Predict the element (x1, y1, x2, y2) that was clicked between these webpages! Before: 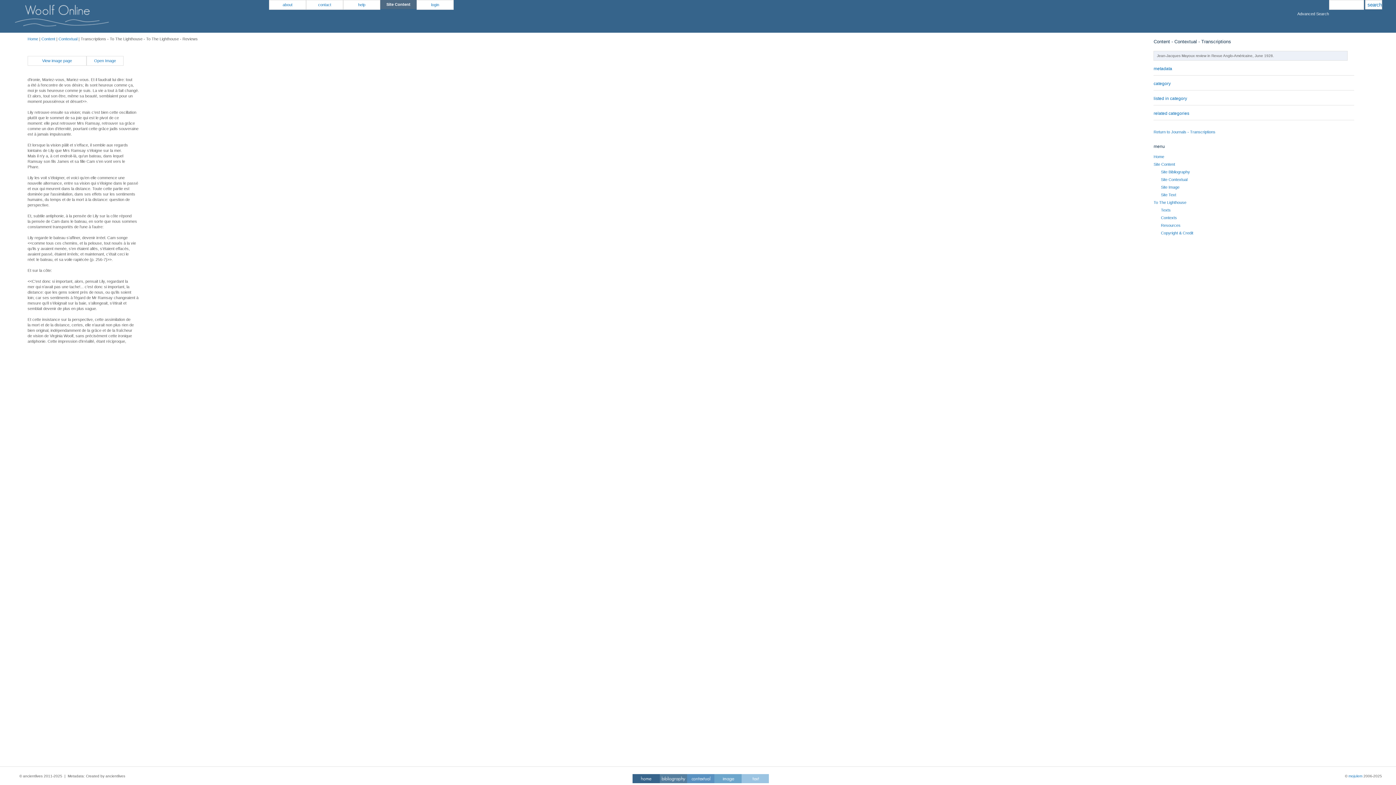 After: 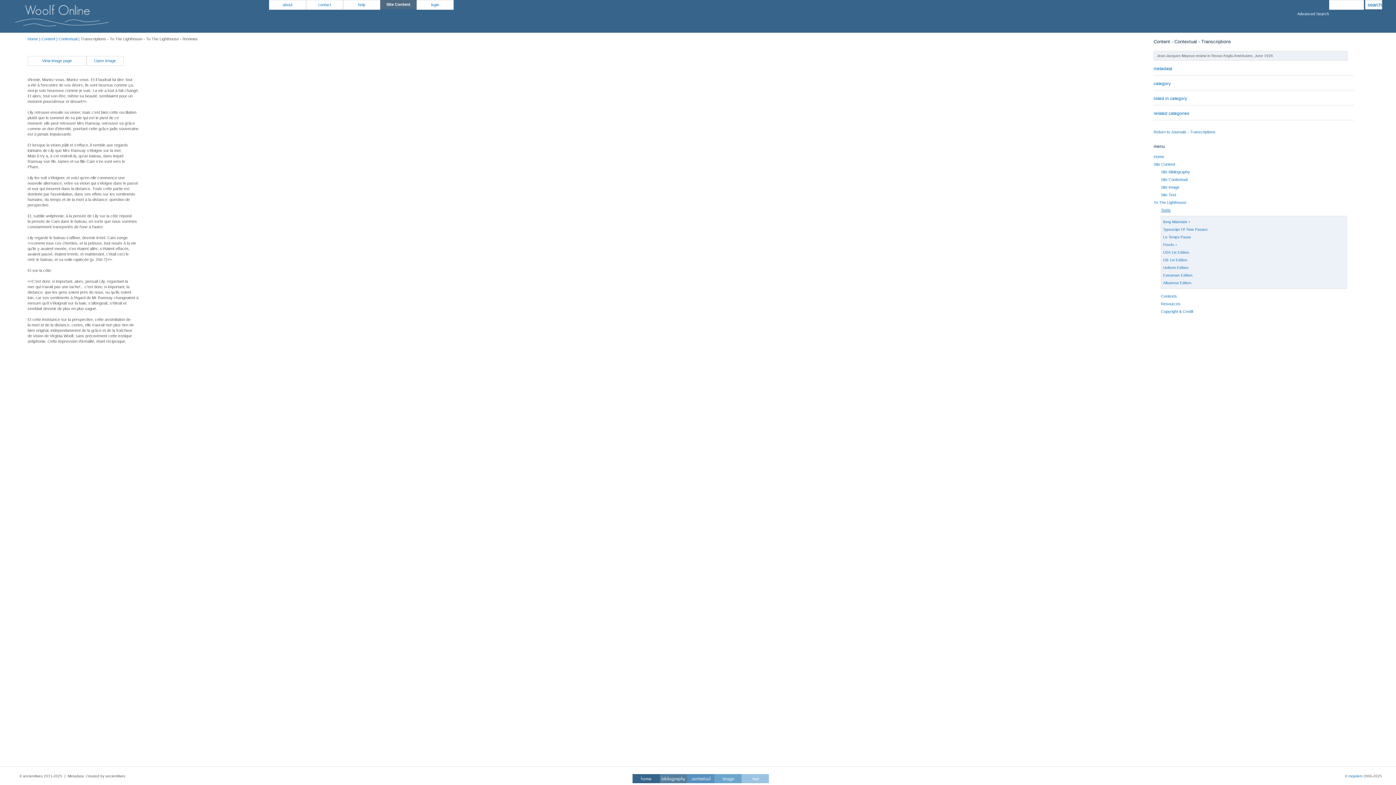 Action: bbox: (1161, 207, 1171, 212) label: Texts